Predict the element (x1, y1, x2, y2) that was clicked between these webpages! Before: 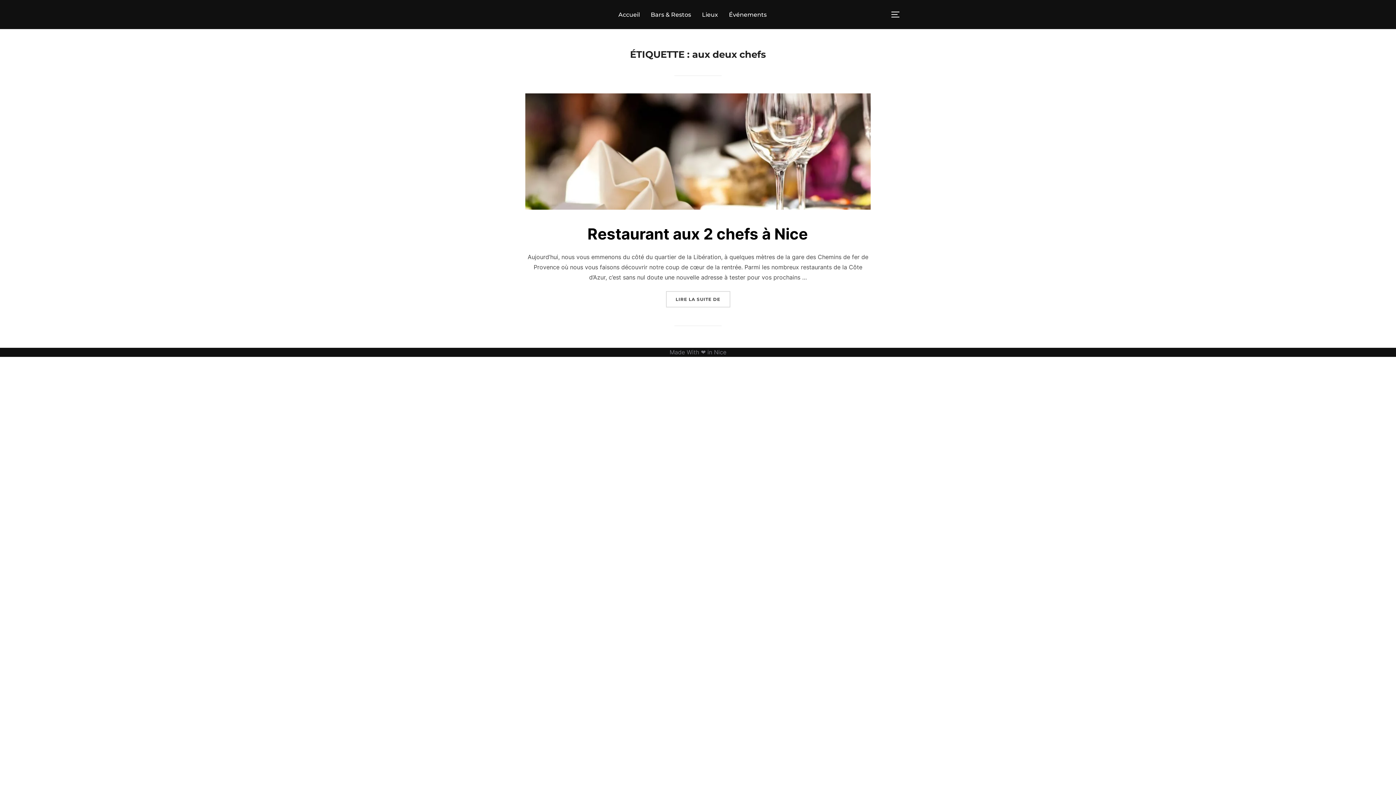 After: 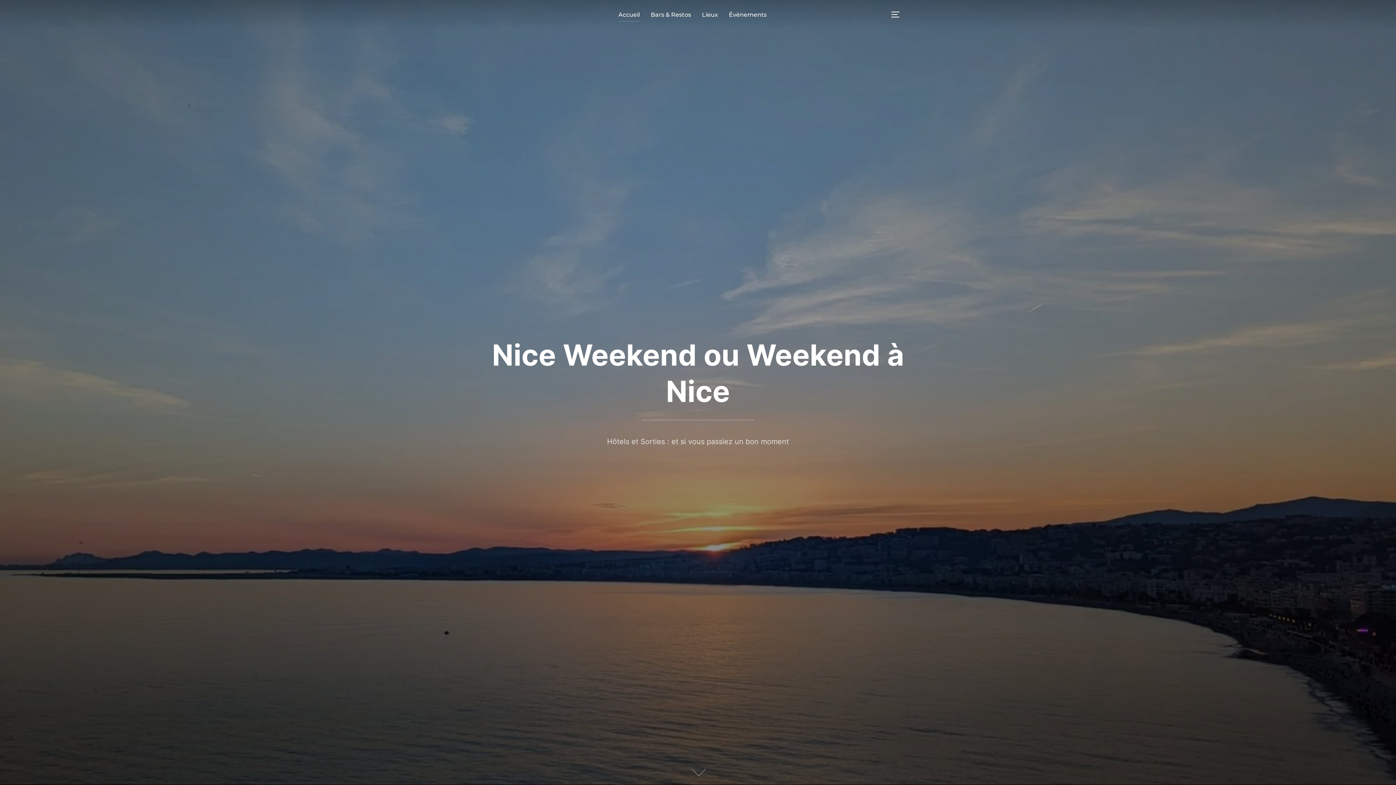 Action: label: Accueil bbox: (618, 7, 640, 21)